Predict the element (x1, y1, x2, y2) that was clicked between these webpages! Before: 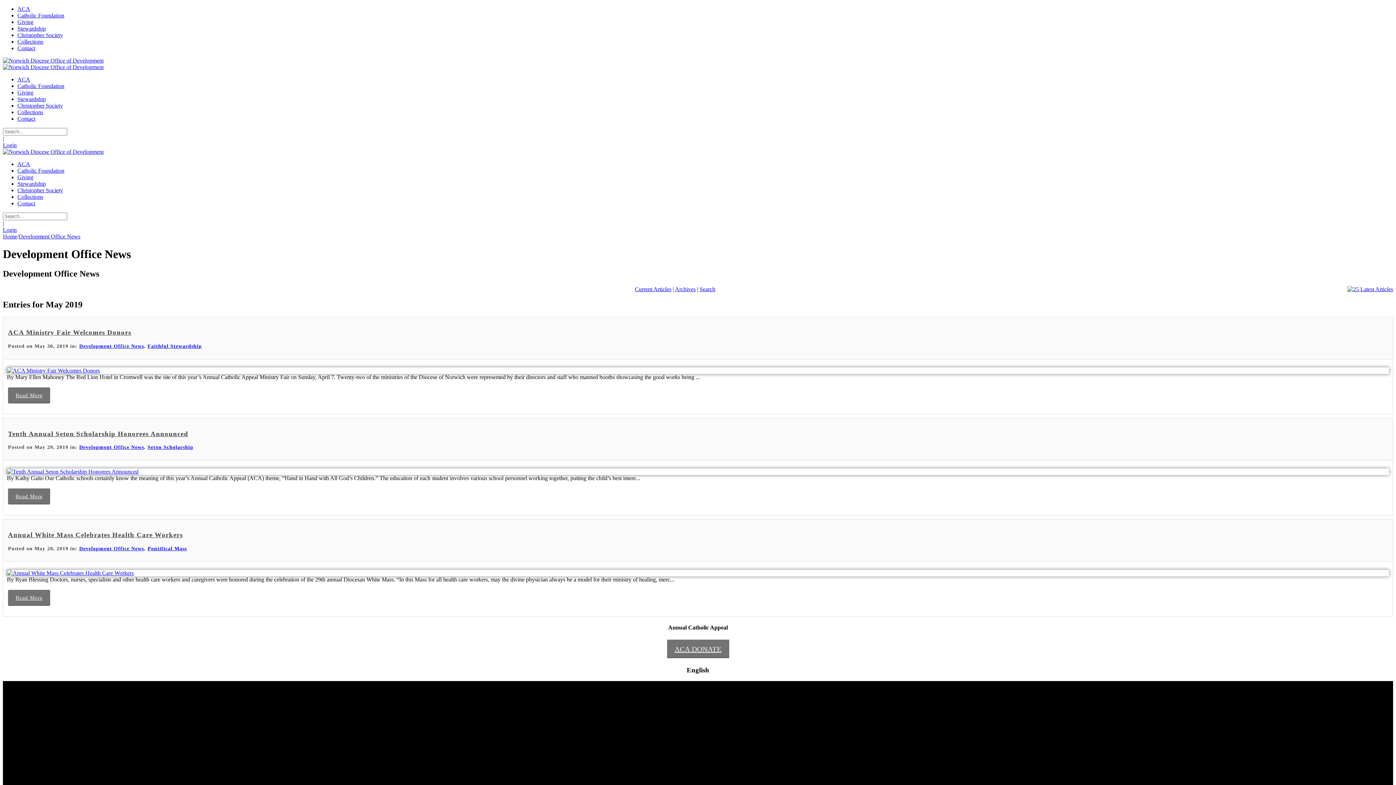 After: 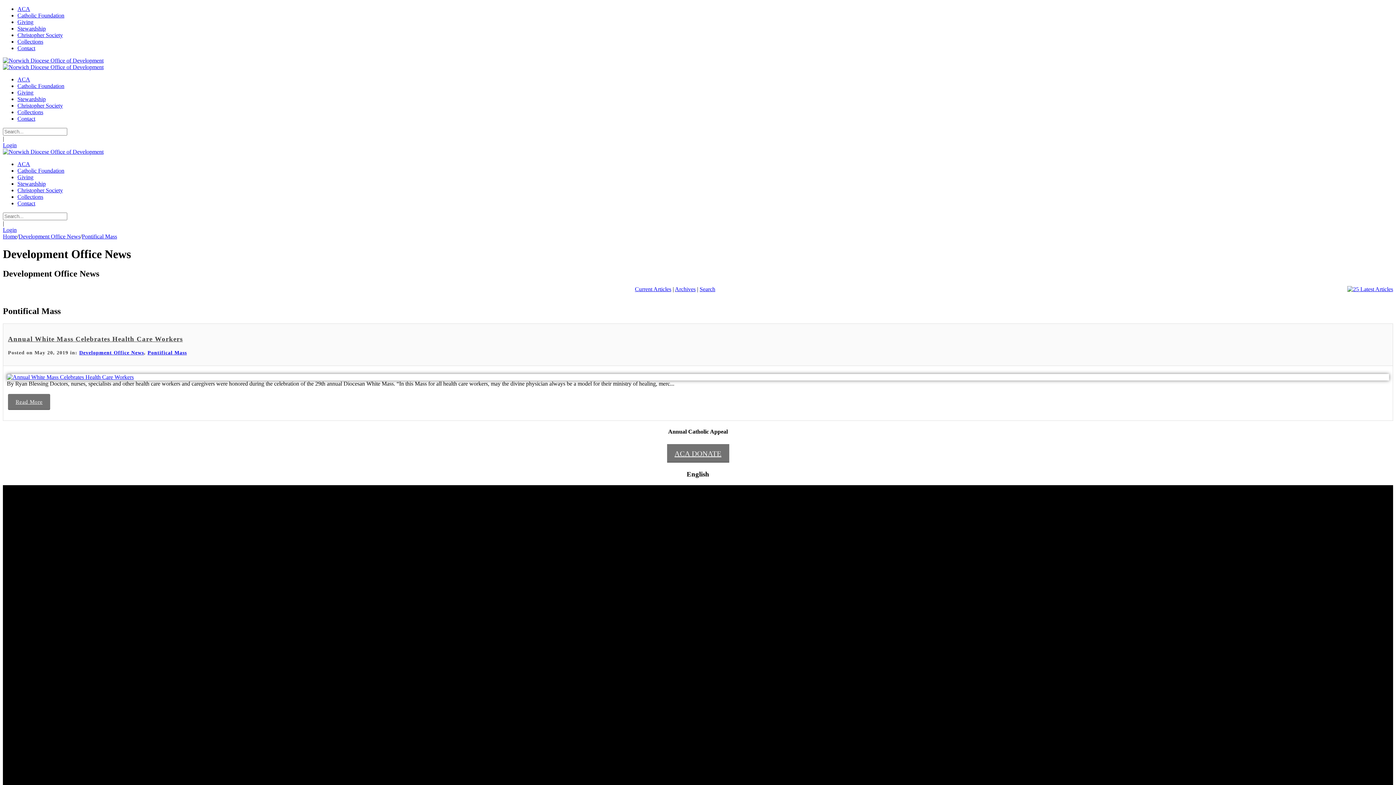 Action: bbox: (147, 546, 186, 551) label: Pontifical Mass